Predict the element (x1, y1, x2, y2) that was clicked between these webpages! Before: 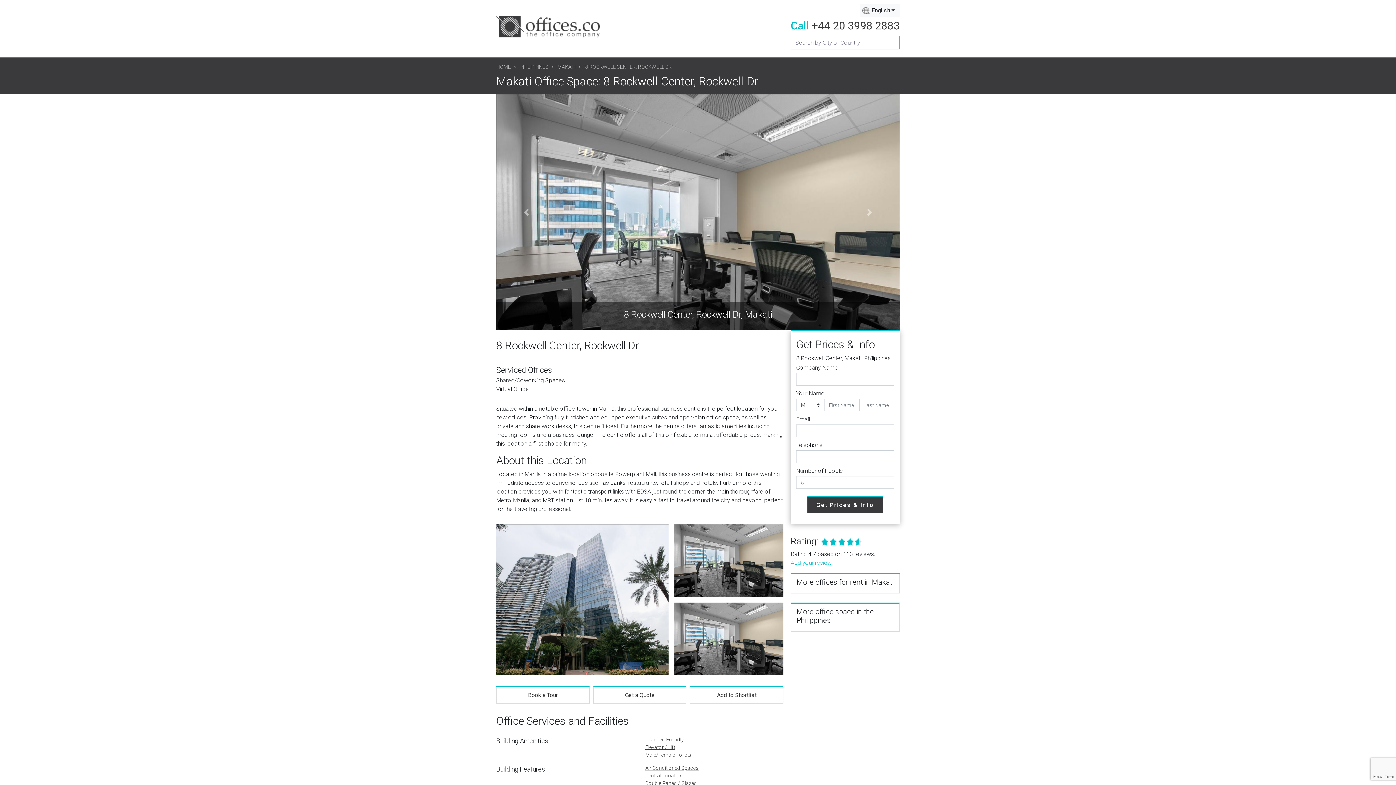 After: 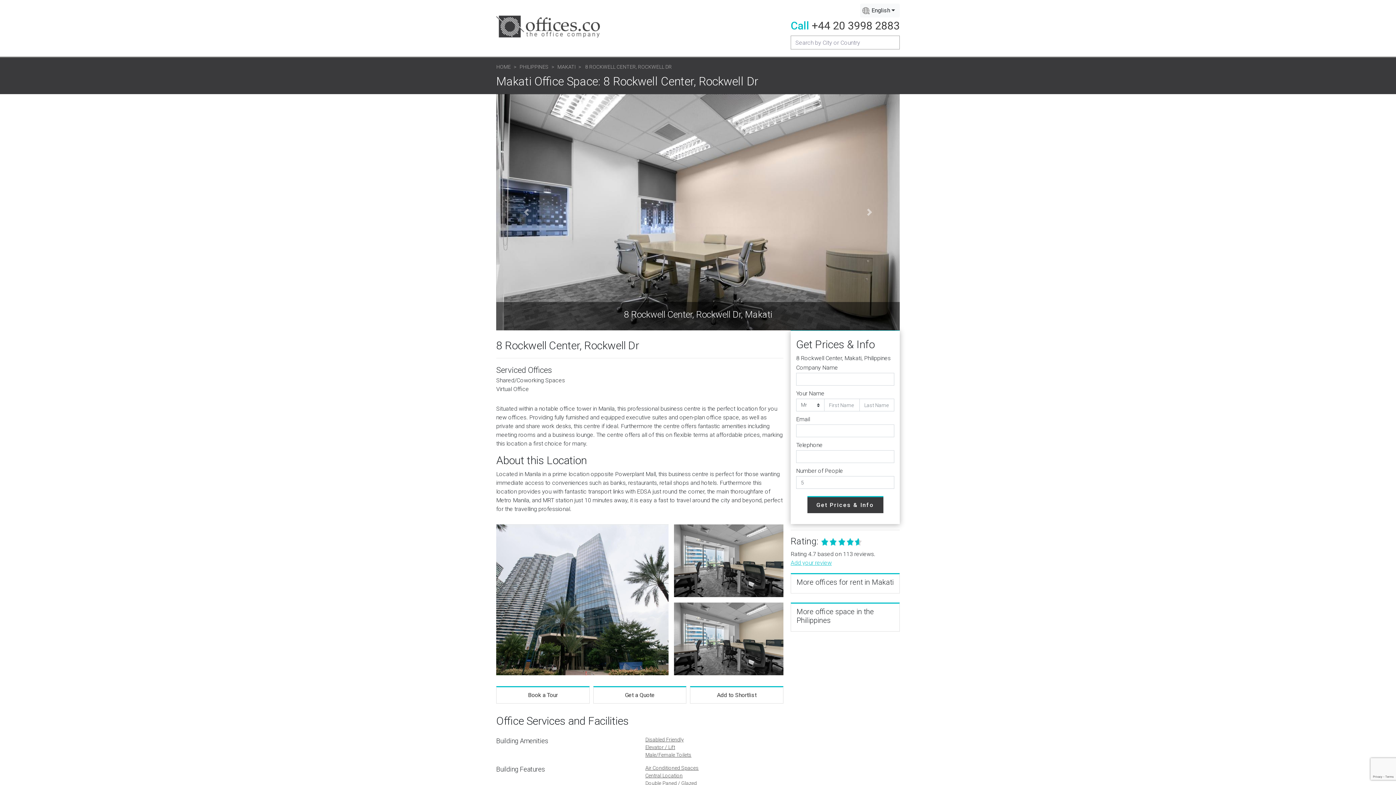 Action: bbox: (790, 559, 832, 566) label: Add your review